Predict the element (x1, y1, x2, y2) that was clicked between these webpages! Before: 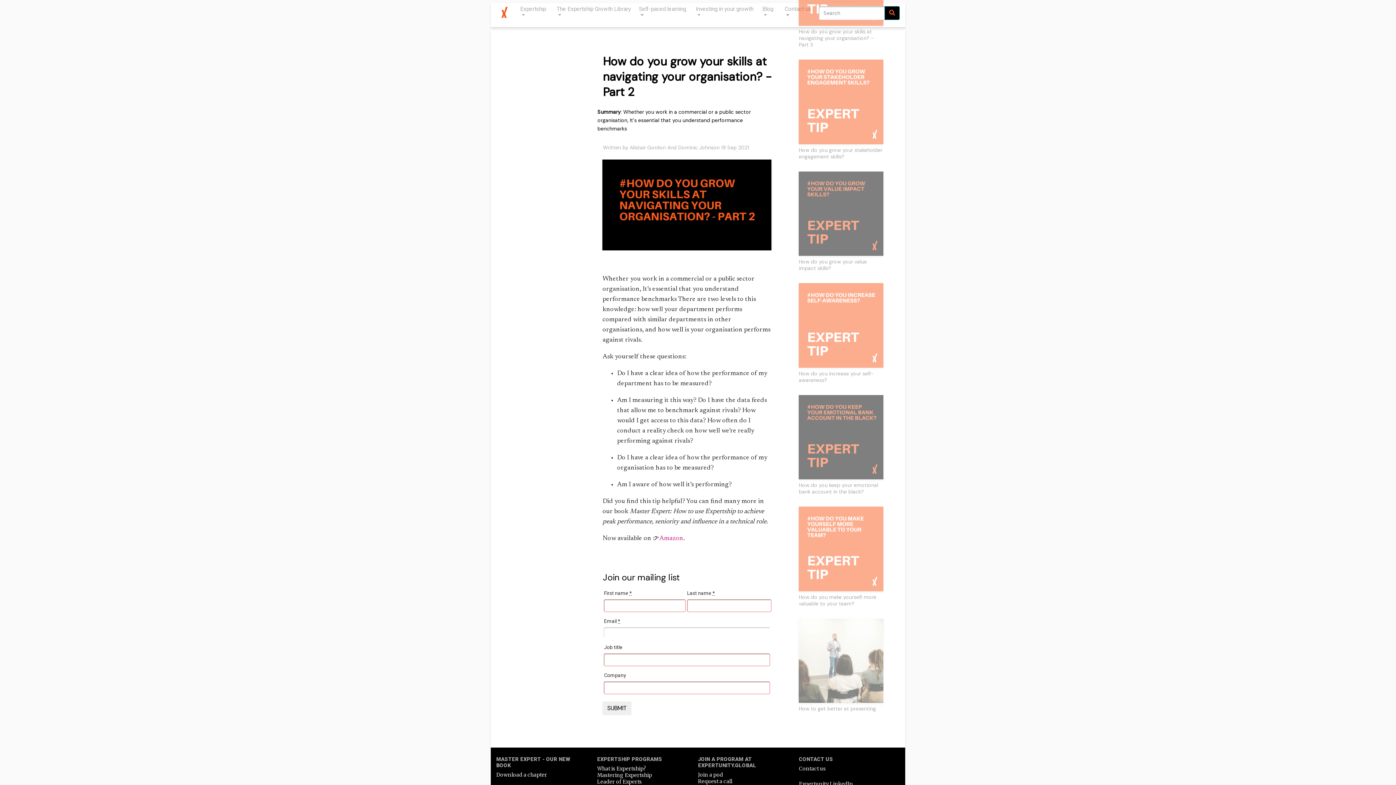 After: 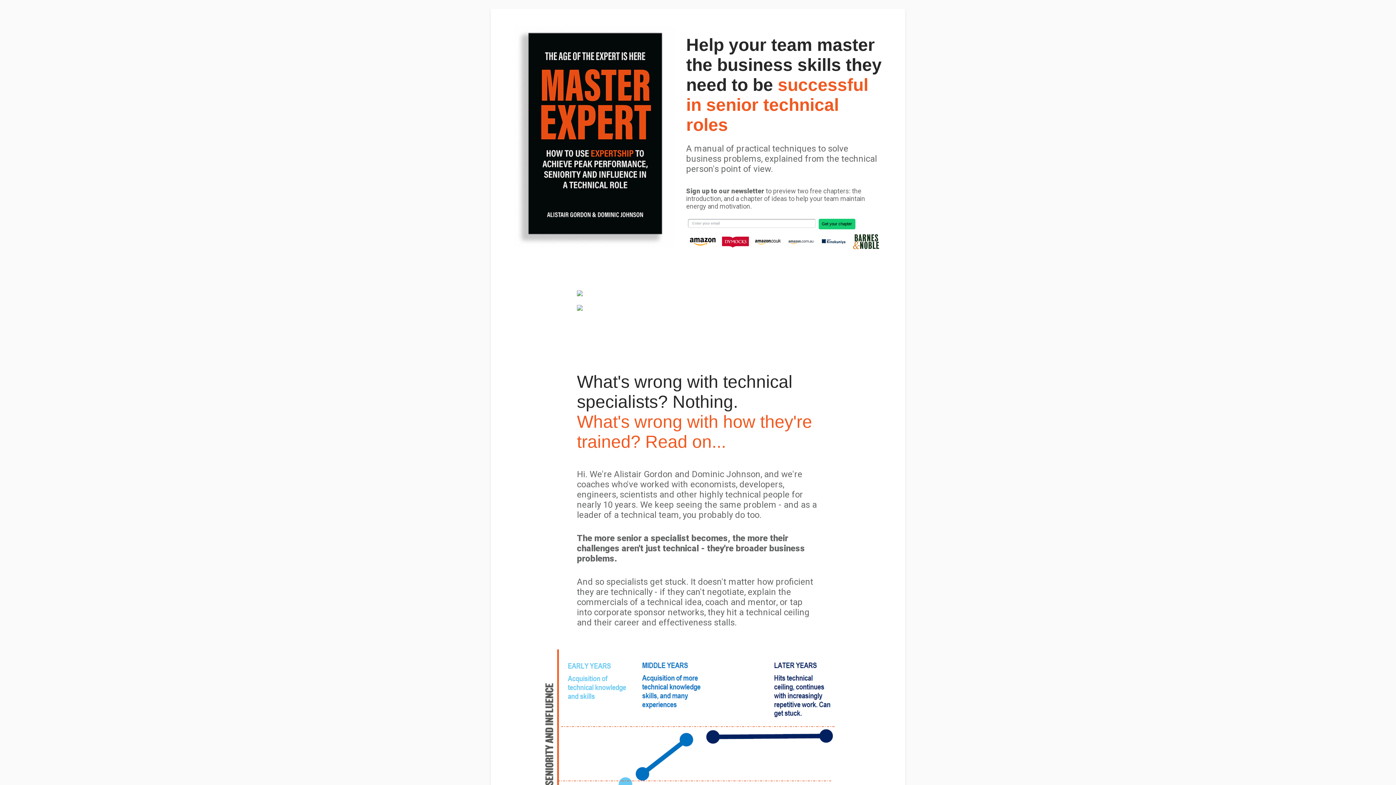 Action: label: Download a chapter bbox: (496, 772, 547, 778)